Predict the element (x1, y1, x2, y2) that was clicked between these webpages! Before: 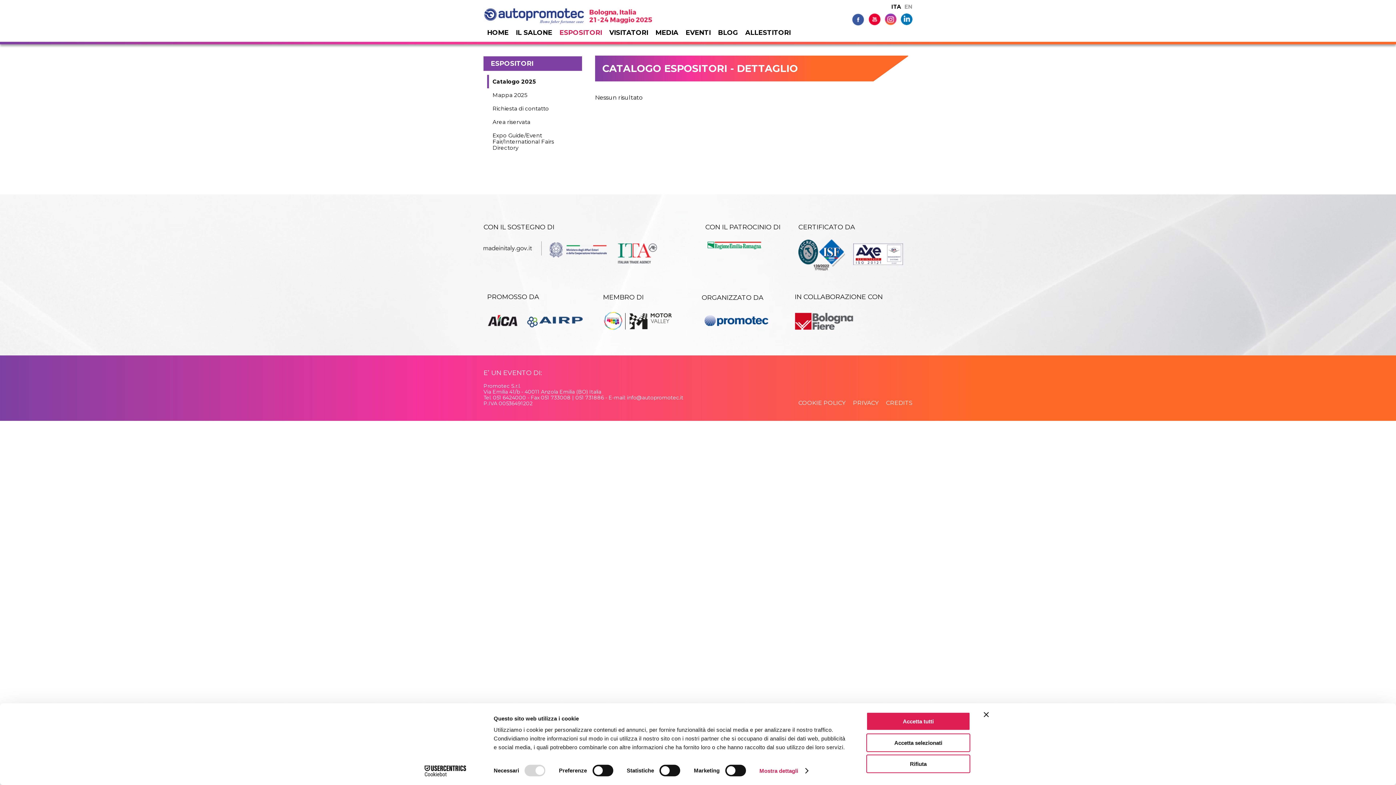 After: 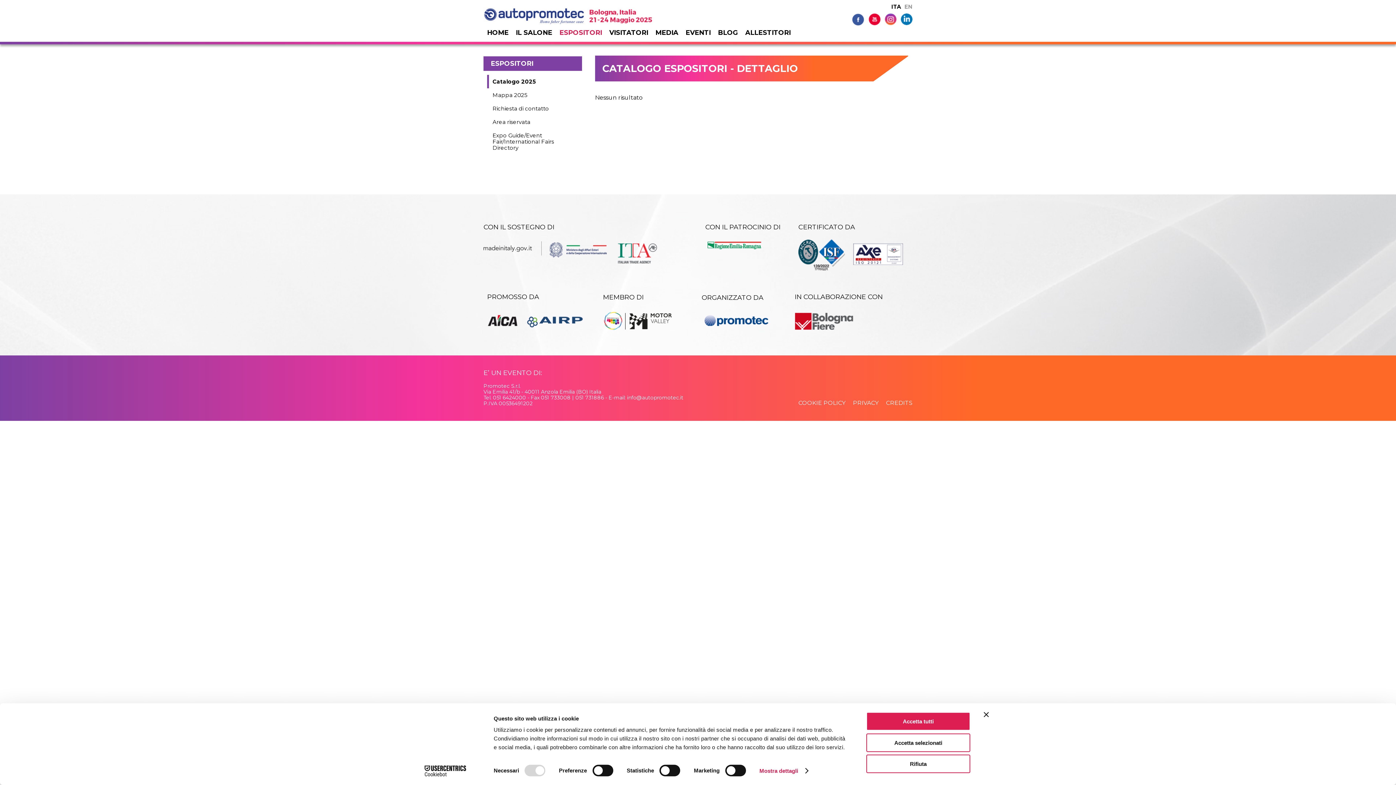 Action: bbox: (595, 87, 596, 94) label:  